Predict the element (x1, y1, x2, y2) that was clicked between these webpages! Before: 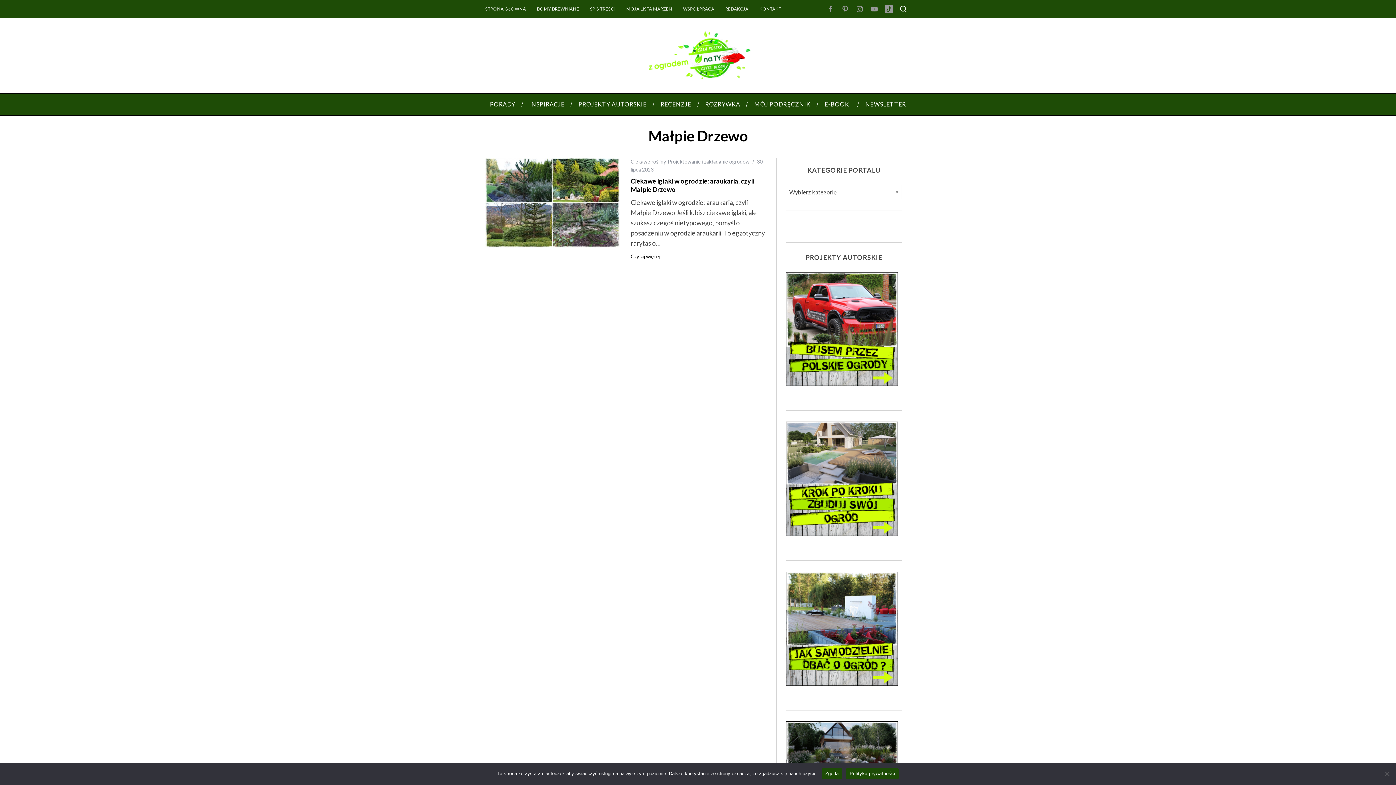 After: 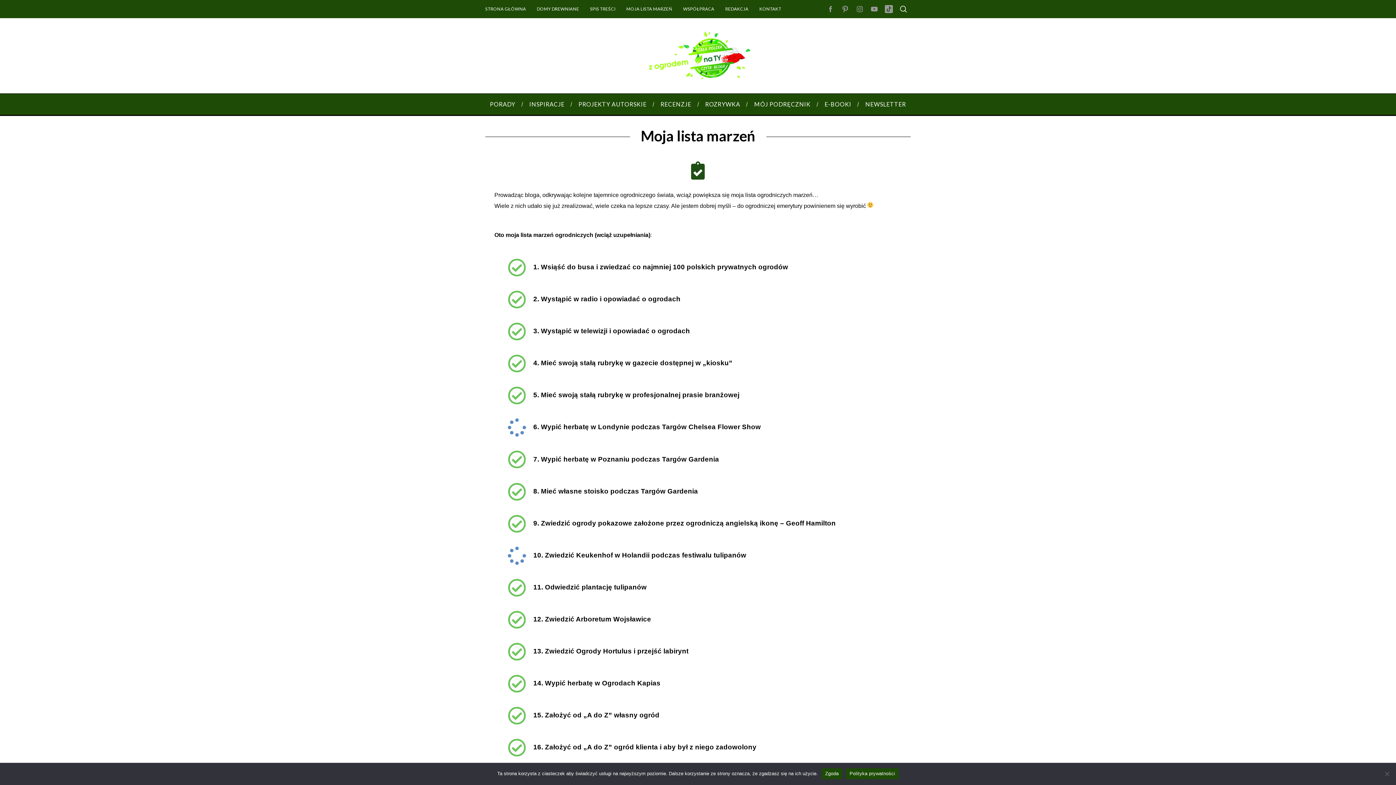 Action: label: MOJA LISTA MARZEŃ bbox: (621, 4, 677, 14)